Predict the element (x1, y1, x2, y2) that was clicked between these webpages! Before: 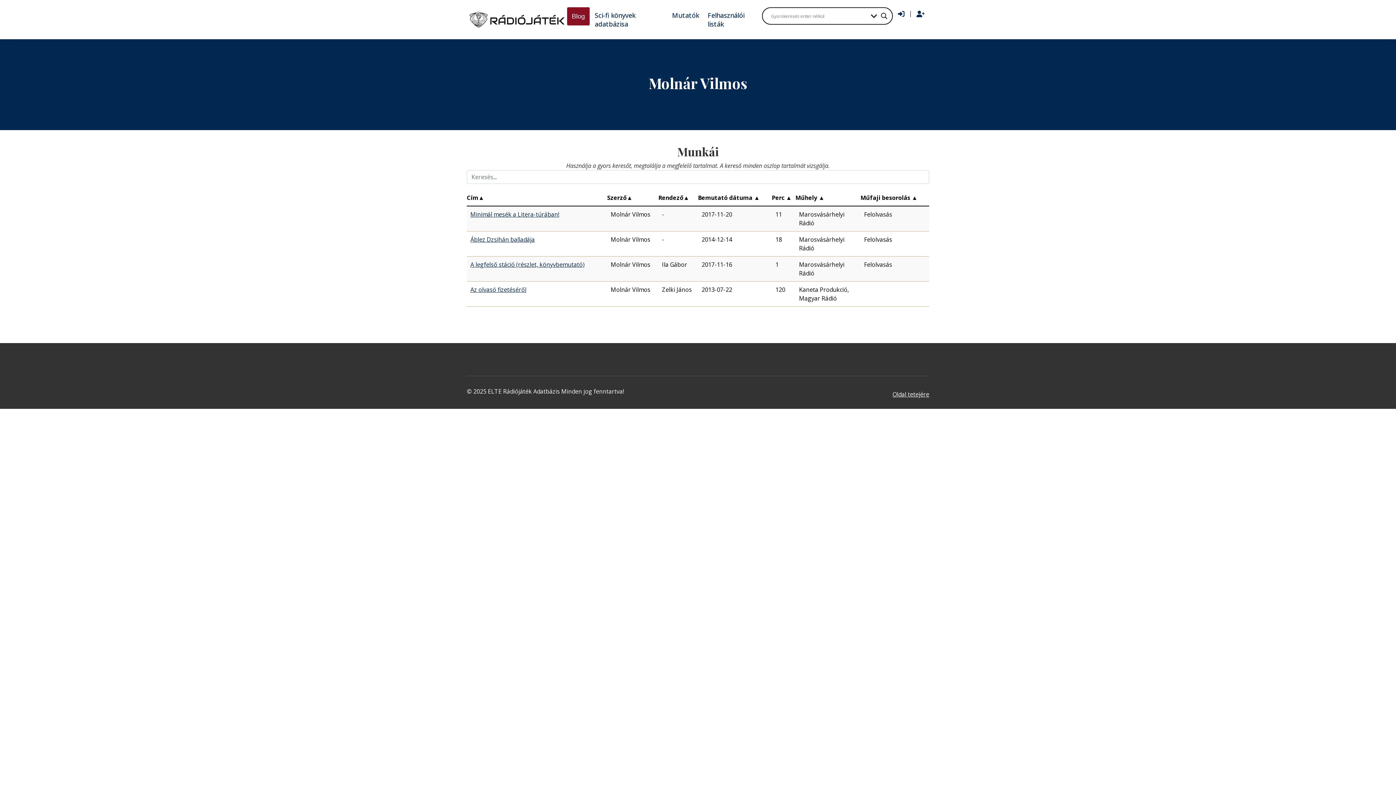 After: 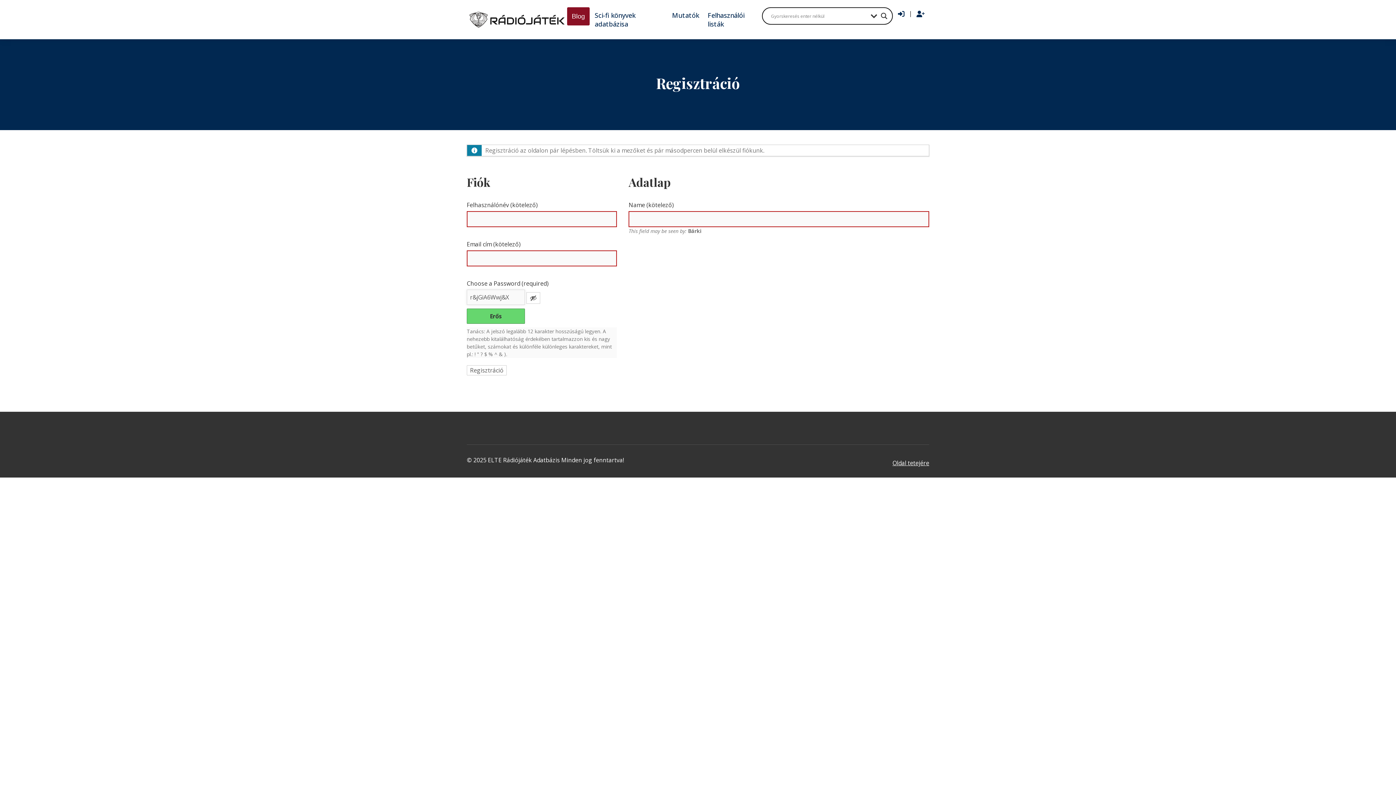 Action: label: Regisztráció bbox: (913, 7, 928, 21)